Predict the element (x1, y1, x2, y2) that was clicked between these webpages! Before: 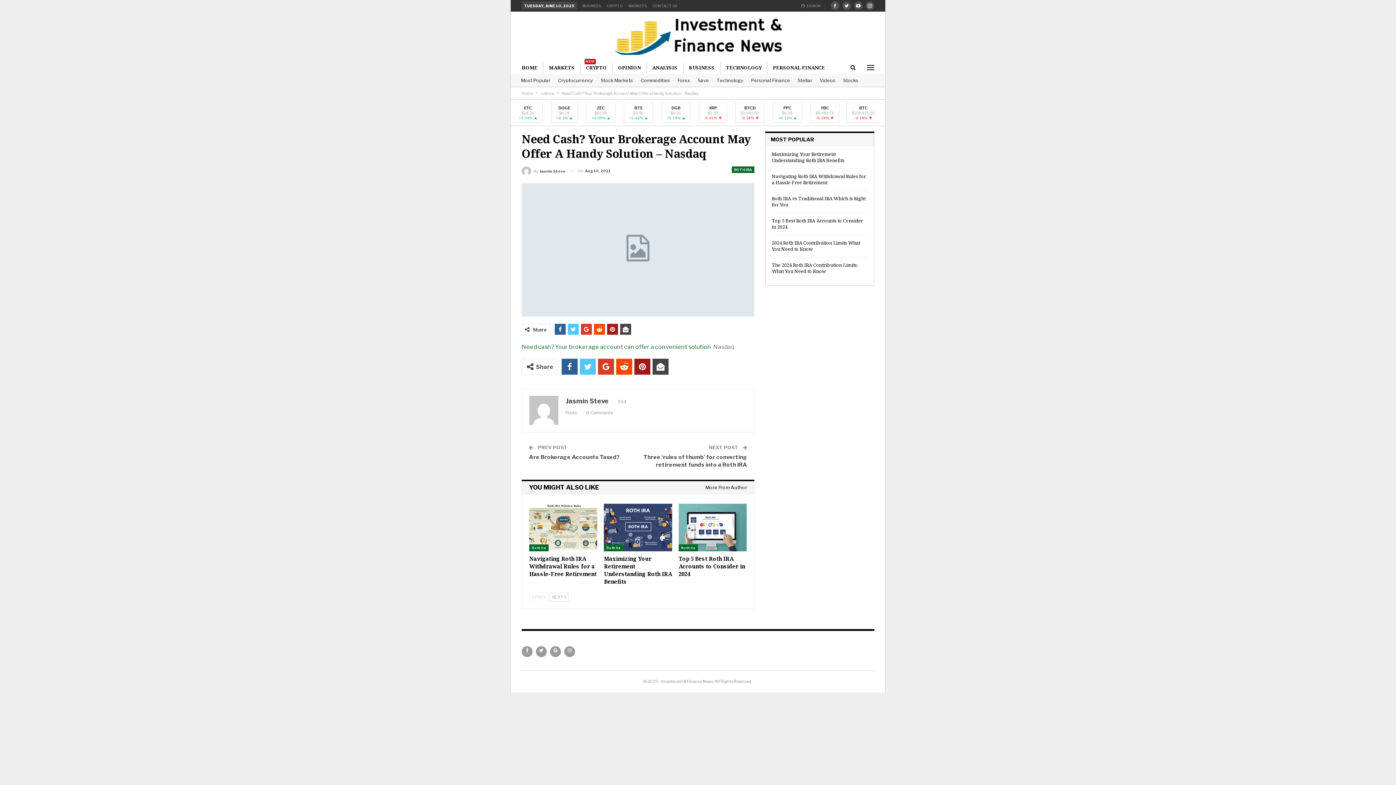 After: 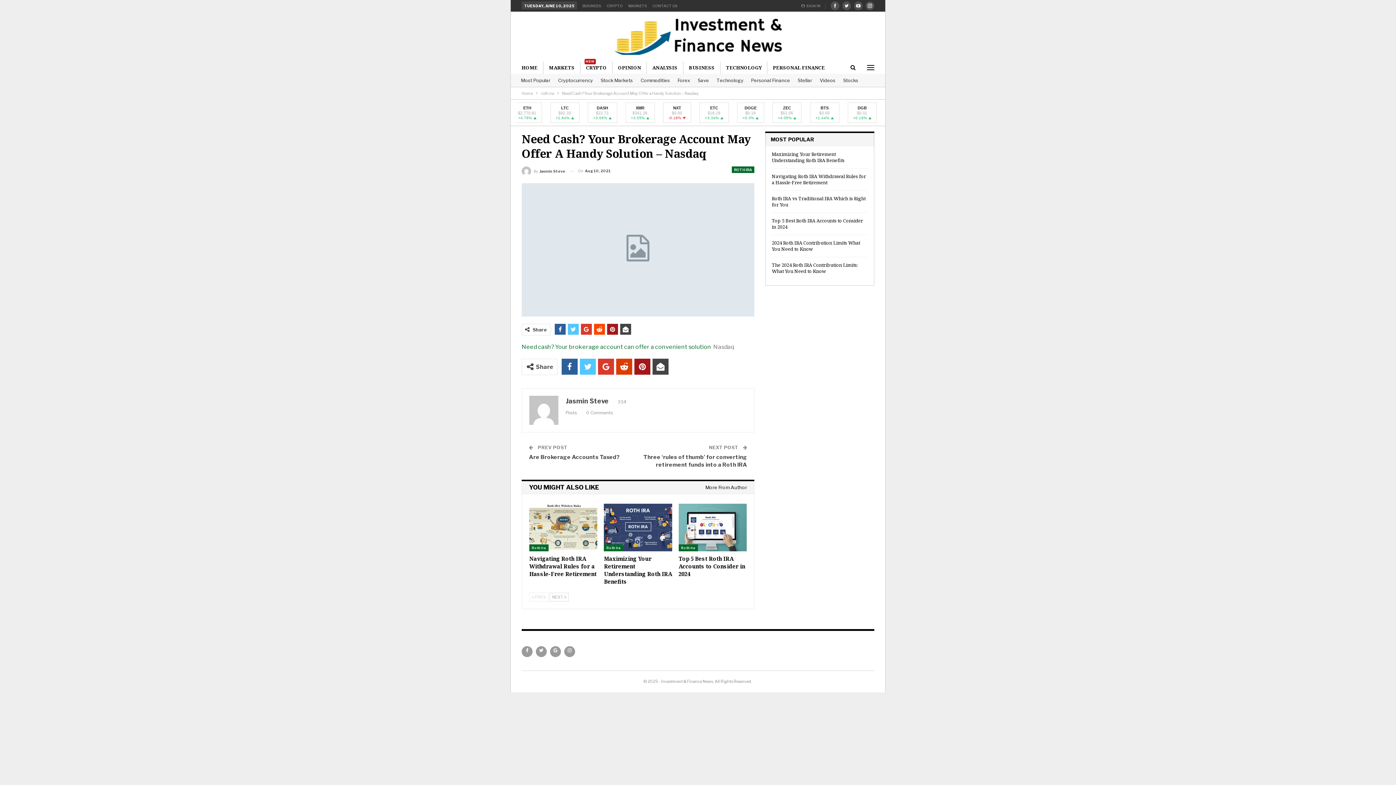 Action: bbox: (616, 359, 632, 375)